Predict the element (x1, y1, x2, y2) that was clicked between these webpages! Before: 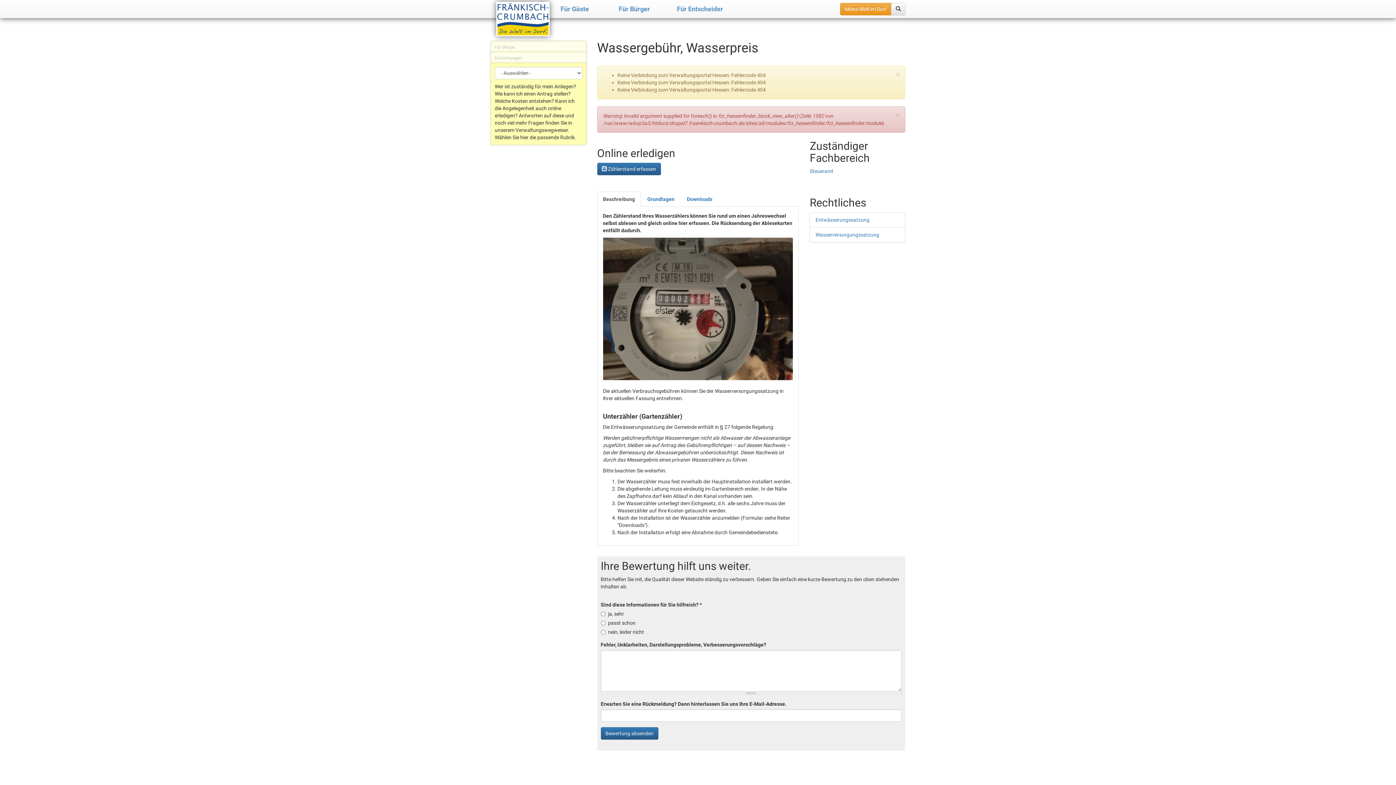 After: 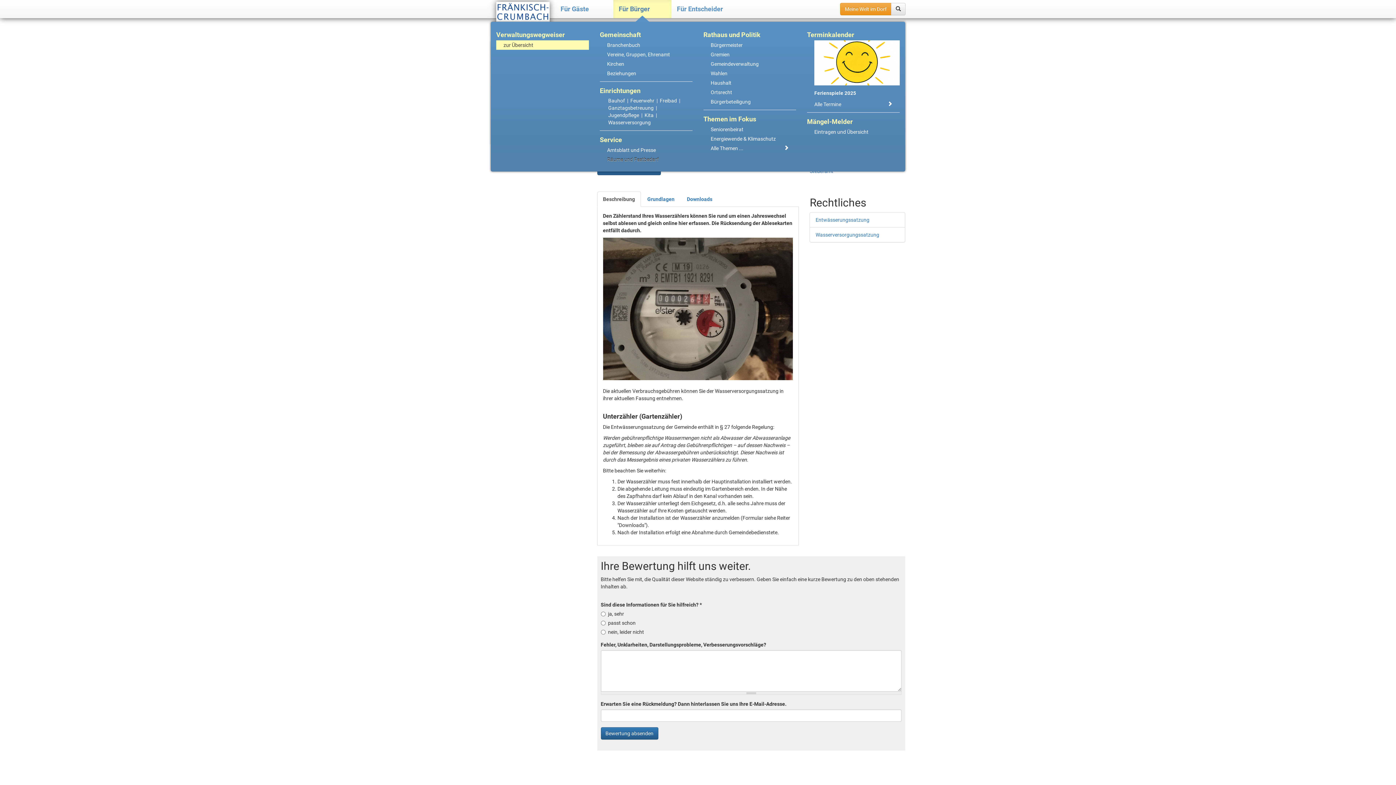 Action: label: Für Bürger bbox: (490, 41, 586, 53)